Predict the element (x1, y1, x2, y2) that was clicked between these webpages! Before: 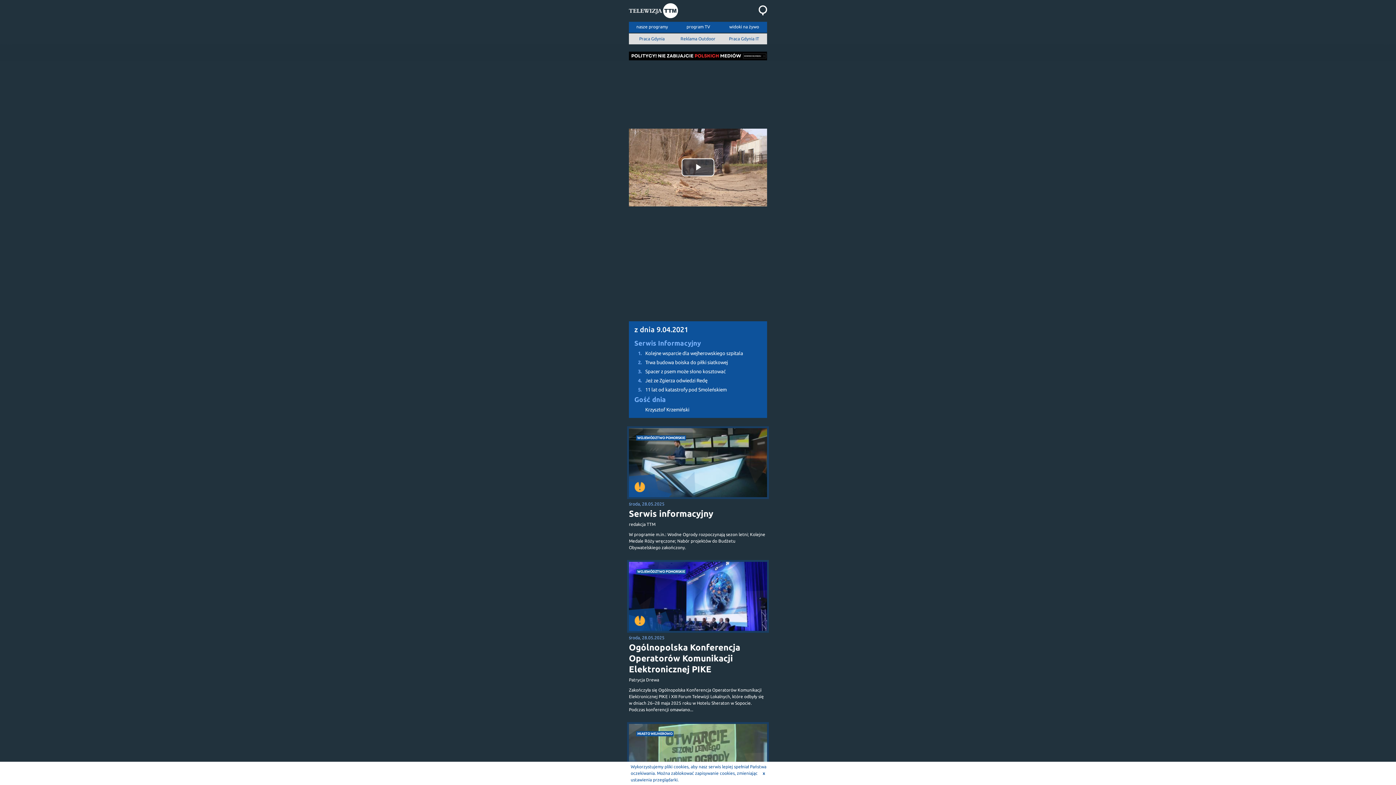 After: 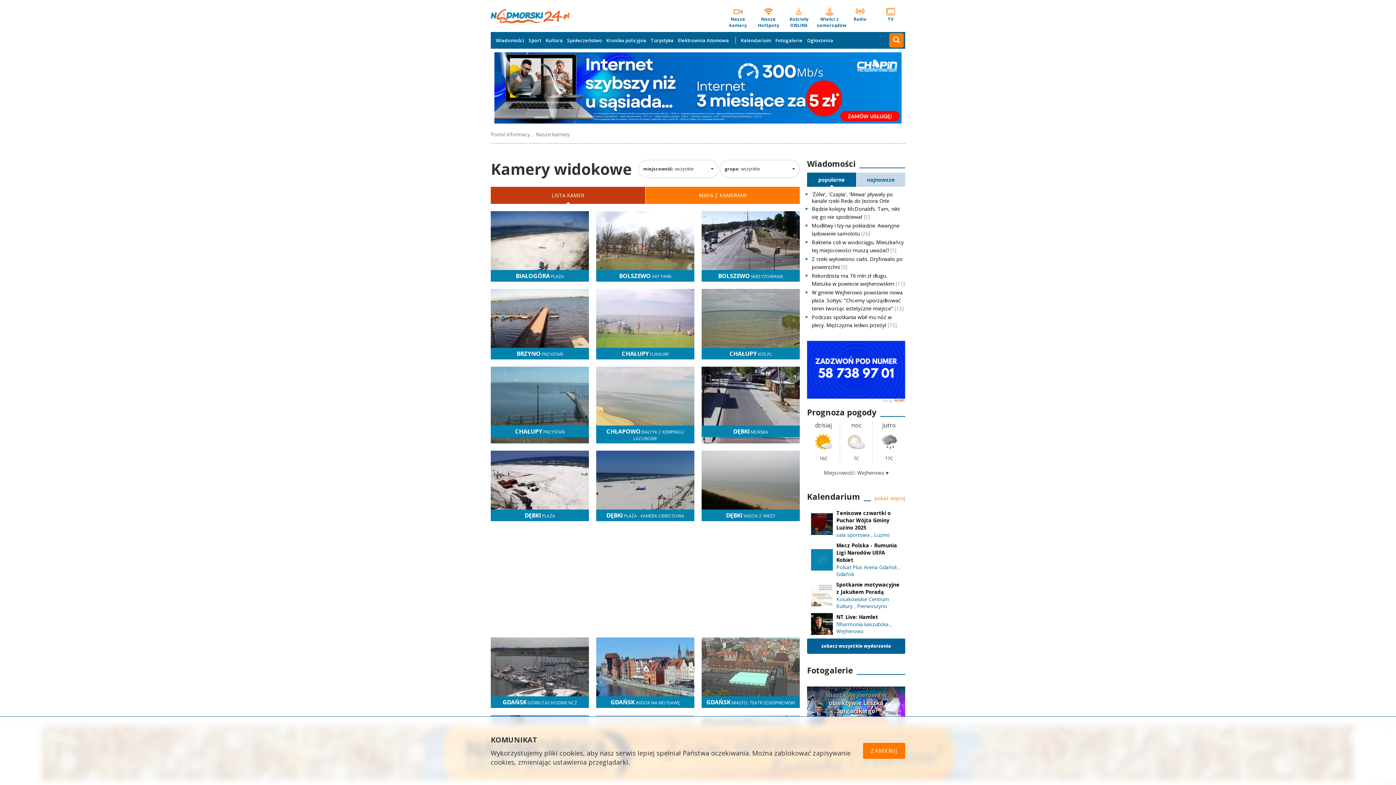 Action: label: widoki na żywo bbox: (721, 21, 767, 32)